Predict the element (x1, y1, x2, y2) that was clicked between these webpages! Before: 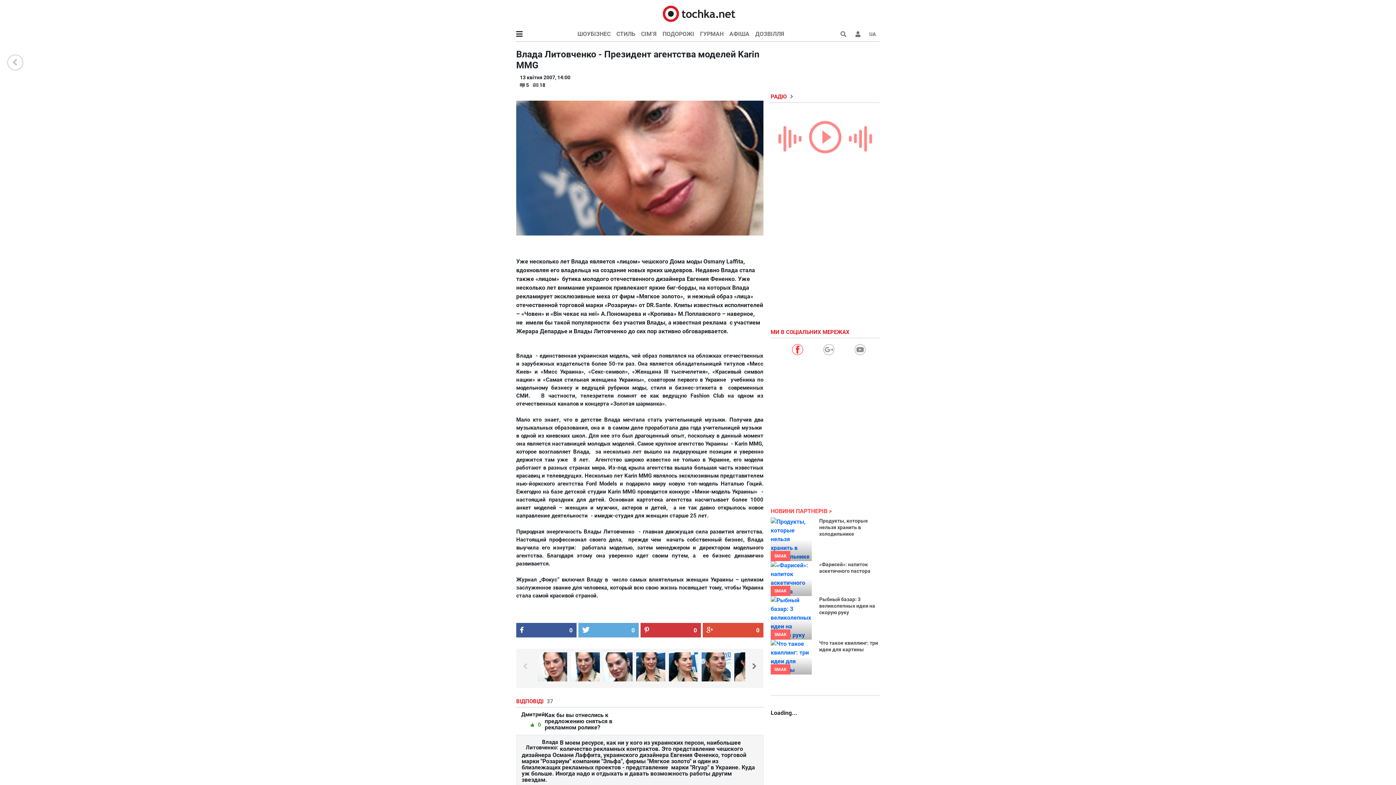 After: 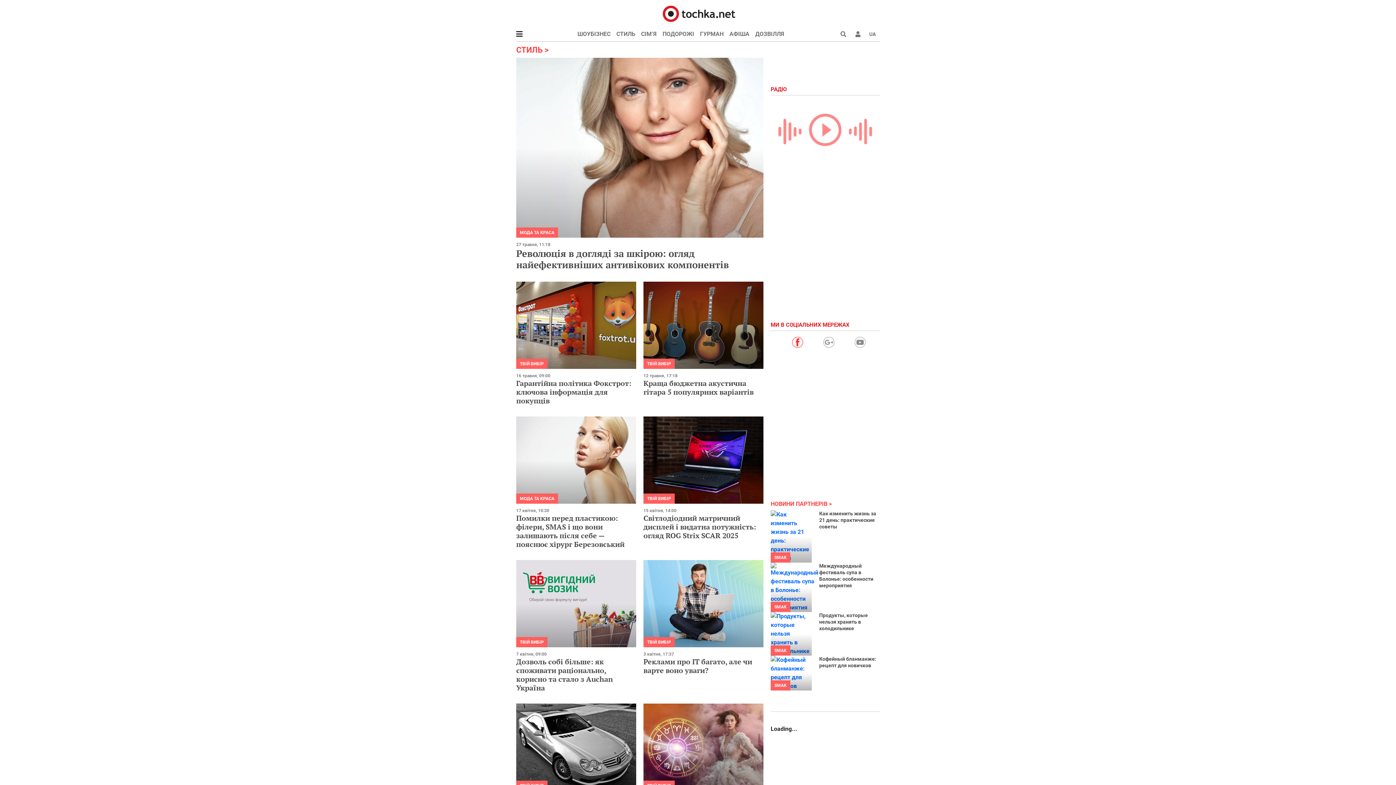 Action: label: СТИЛЬ bbox: (613, 26, 638, 41)